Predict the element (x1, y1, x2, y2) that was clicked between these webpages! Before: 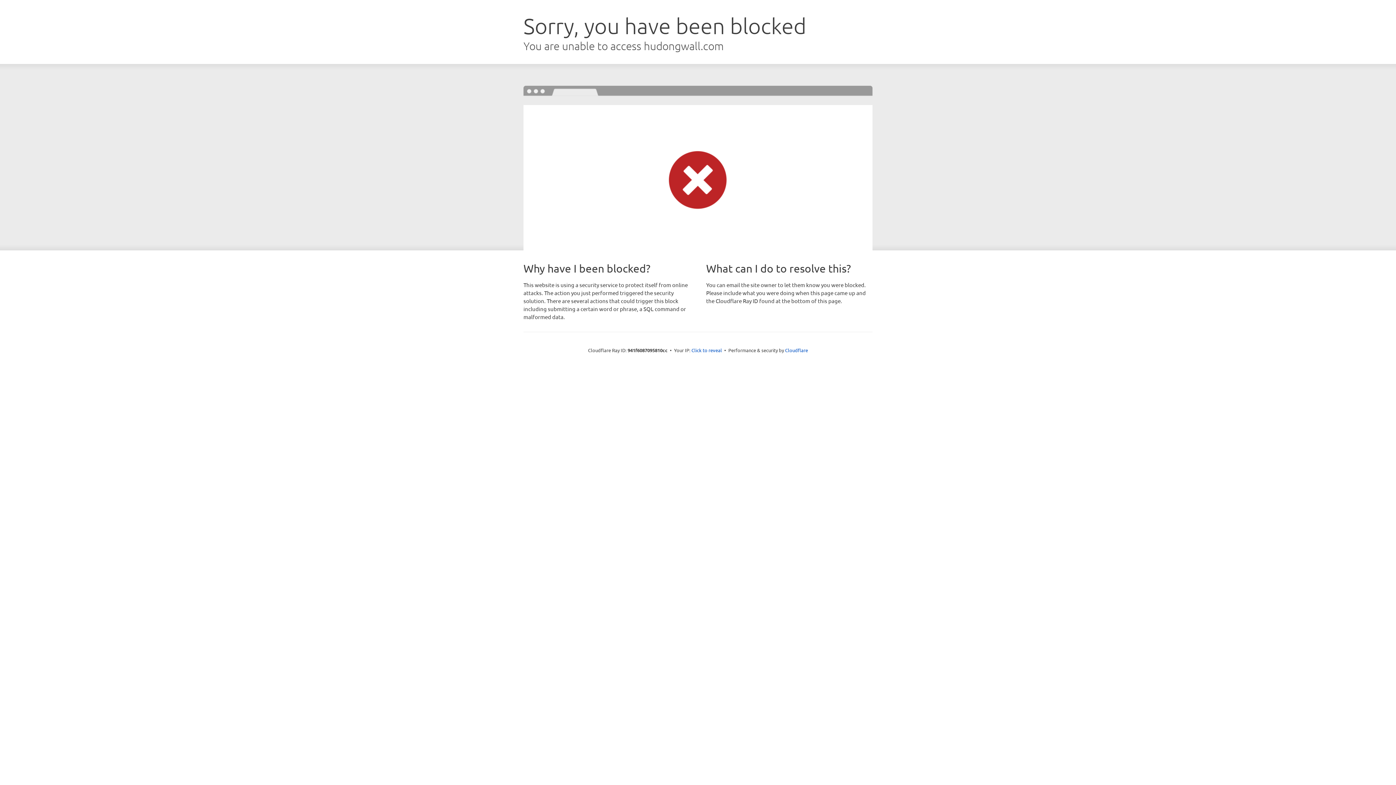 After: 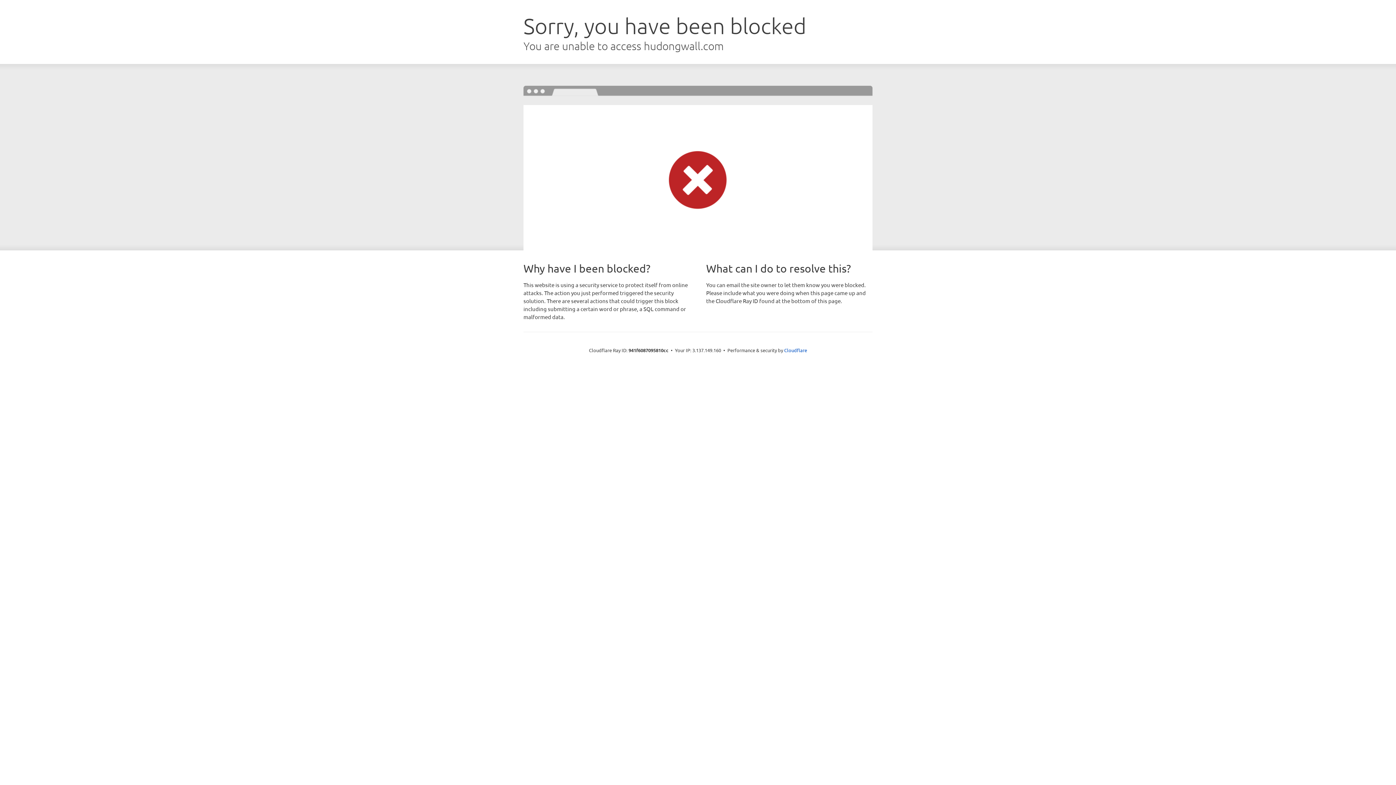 Action: label: Click to reveal bbox: (691, 346, 722, 353)